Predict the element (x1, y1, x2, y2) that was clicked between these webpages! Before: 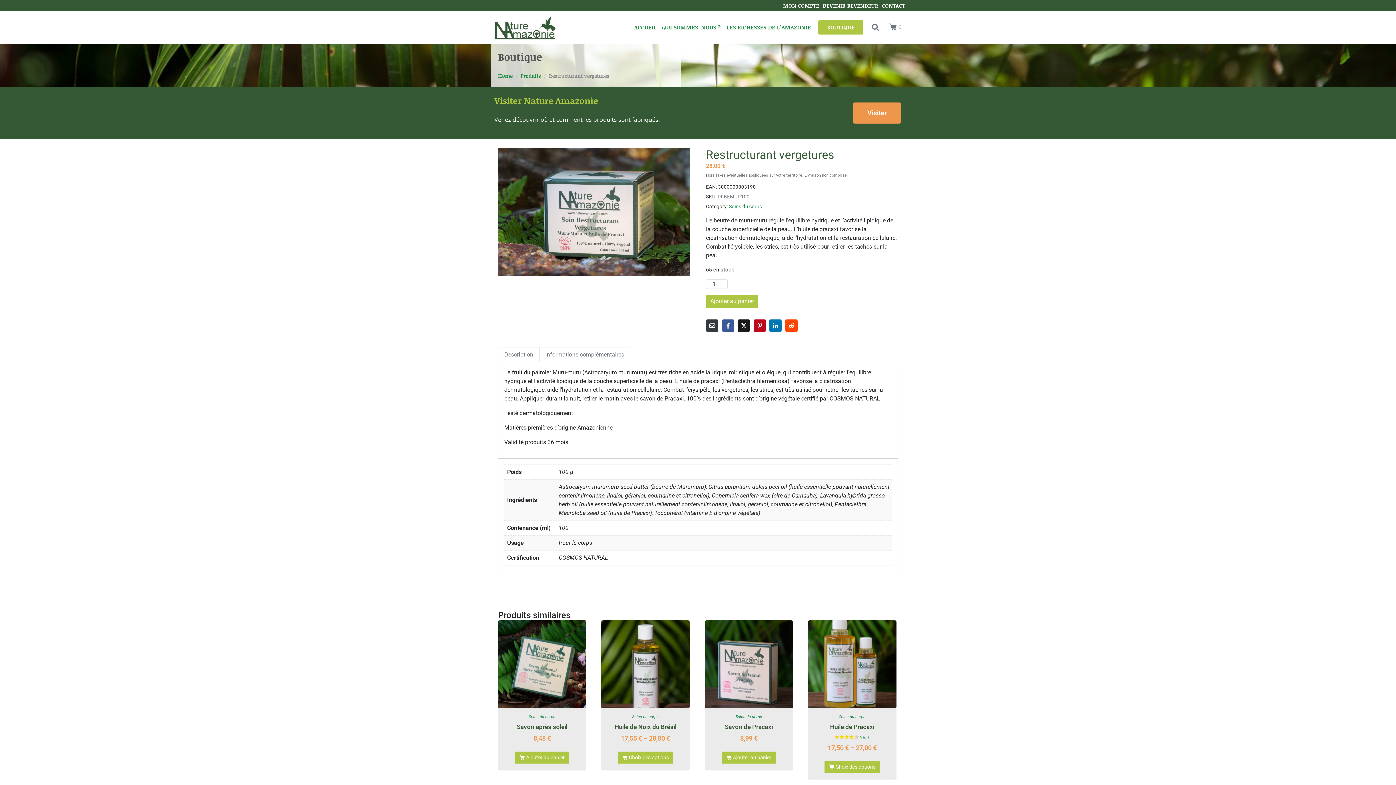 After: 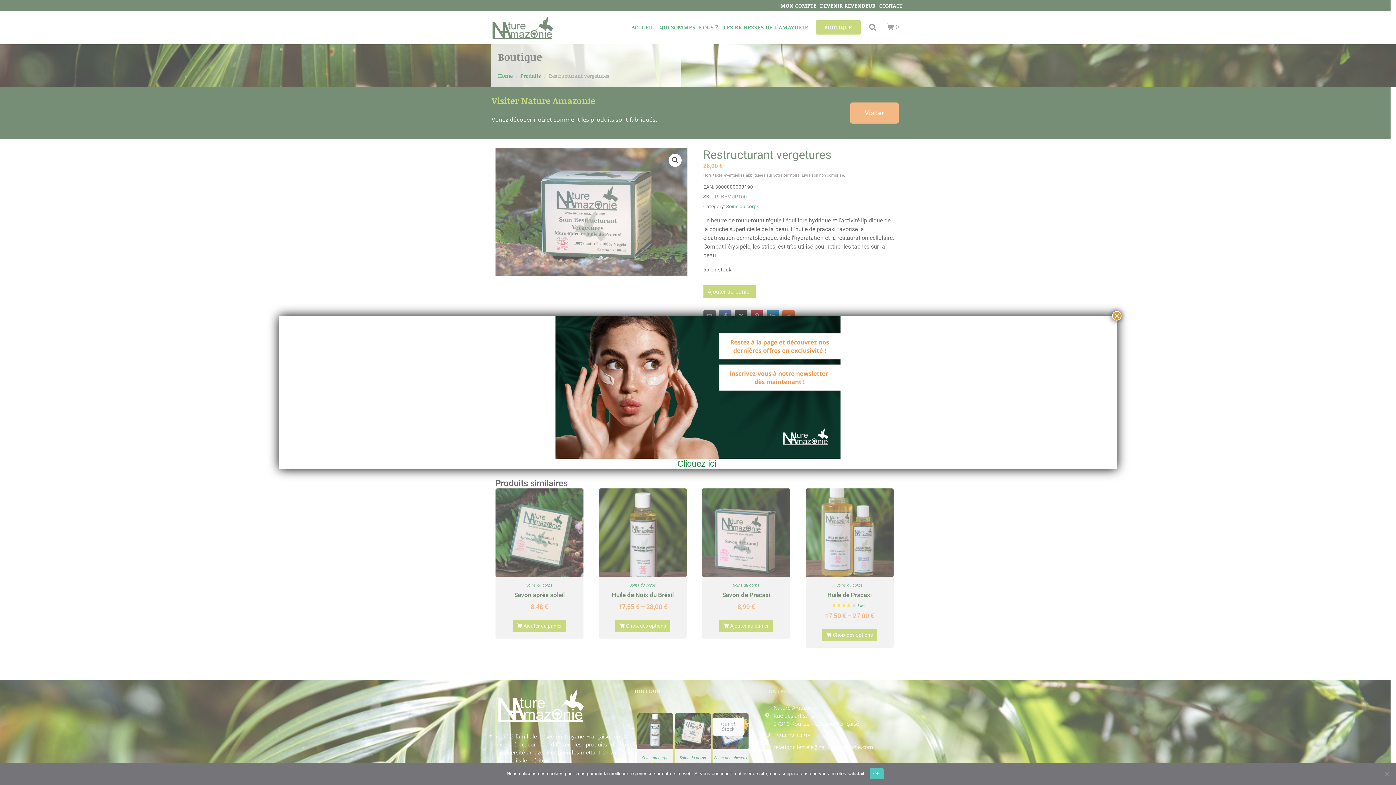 Action: label: Share on Email bbox: (706, 319, 718, 332)